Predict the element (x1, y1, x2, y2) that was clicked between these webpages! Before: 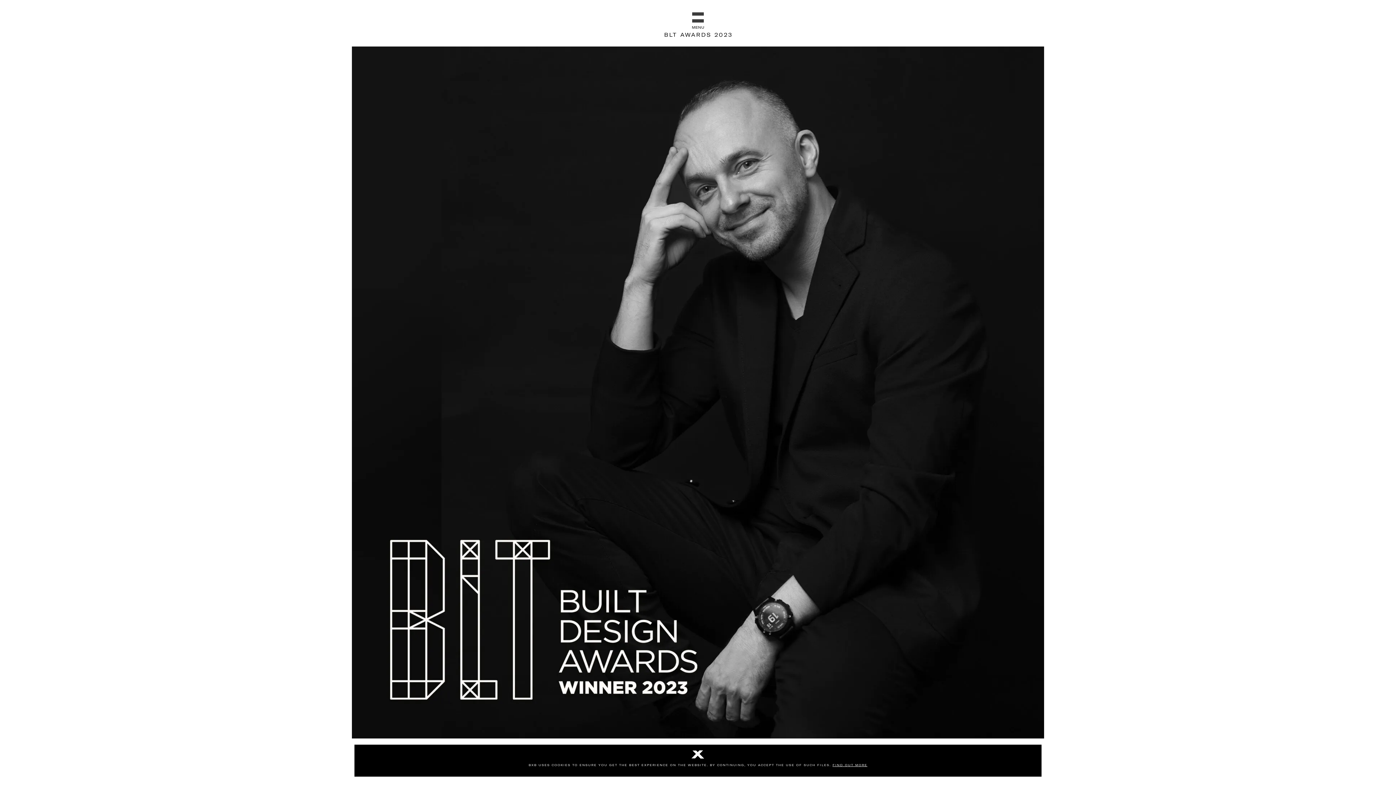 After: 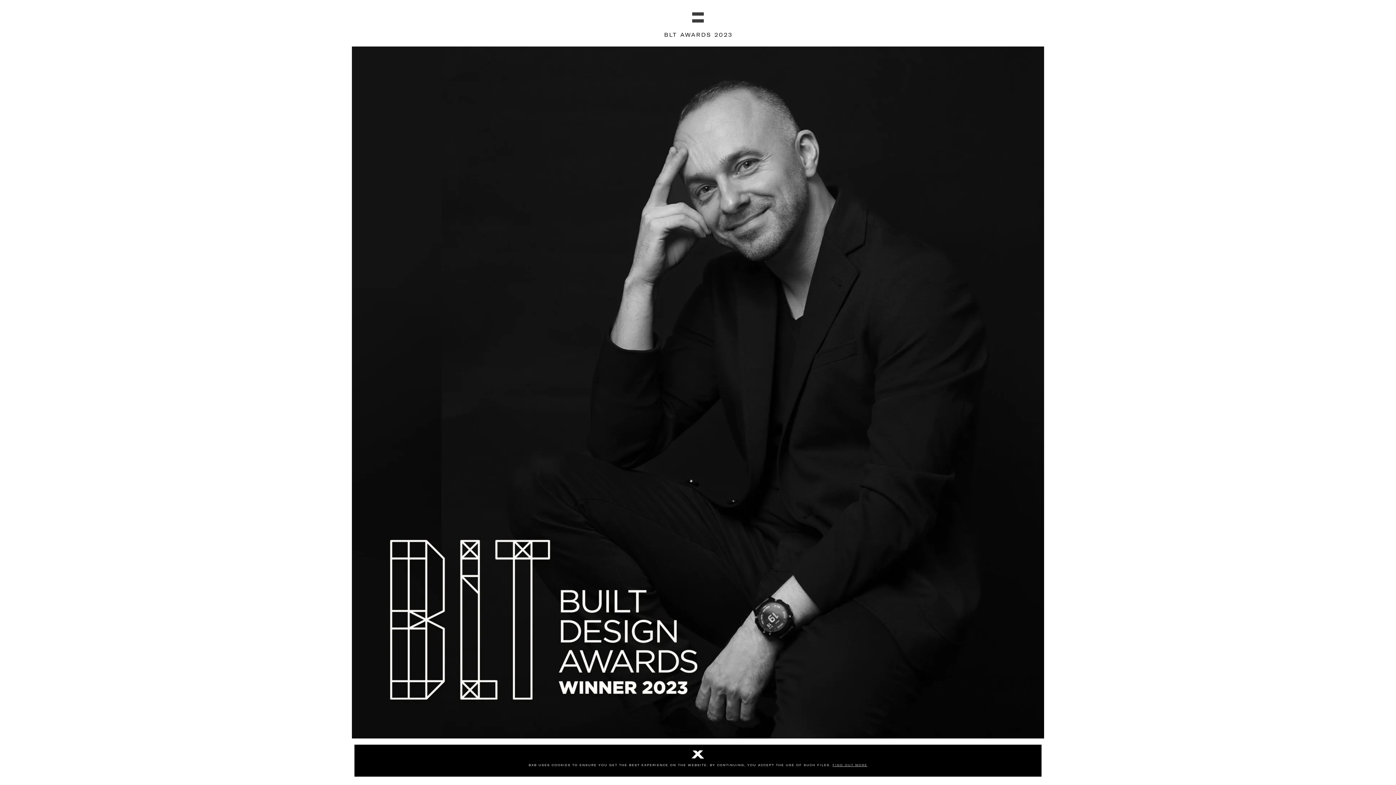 Action: bbox: (832, 763, 867, 767) label: FIND OUT MORE